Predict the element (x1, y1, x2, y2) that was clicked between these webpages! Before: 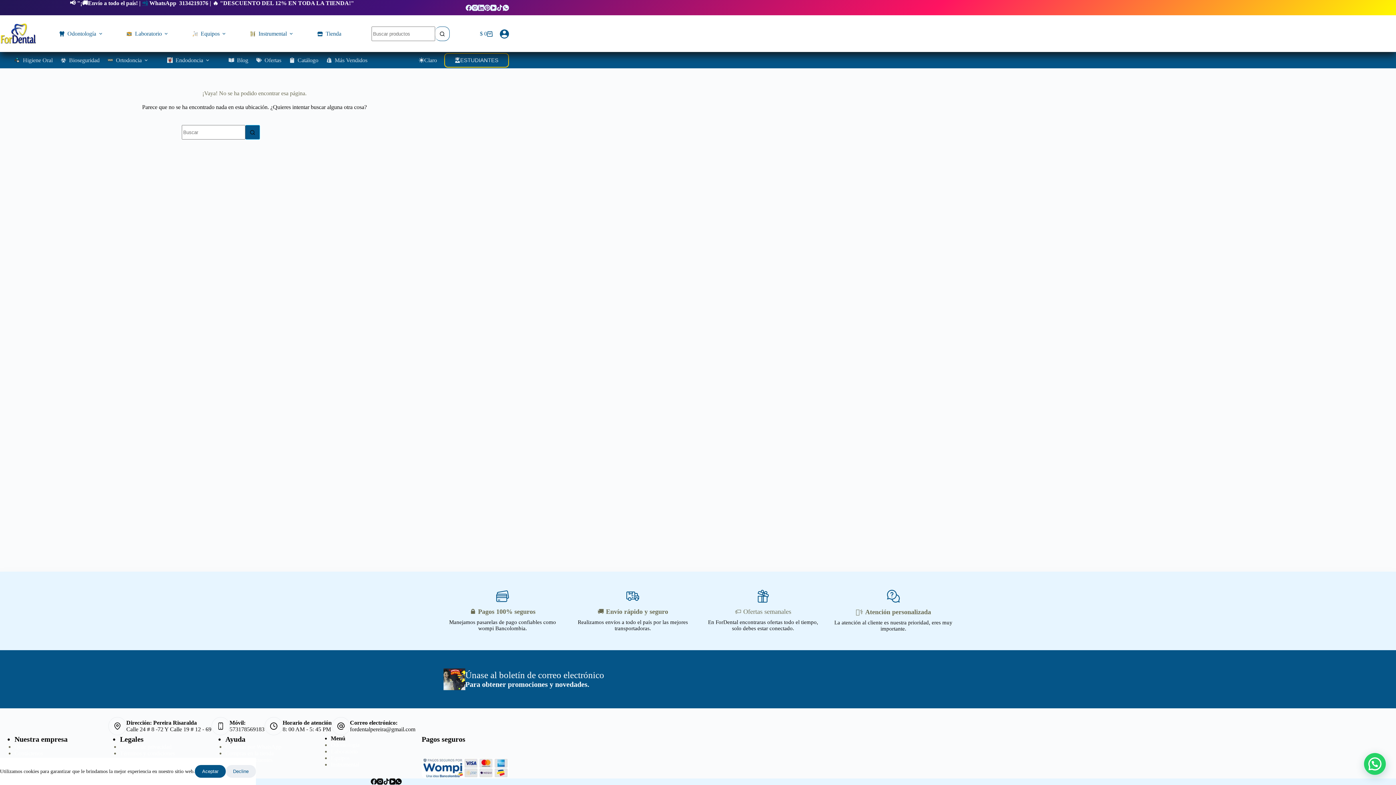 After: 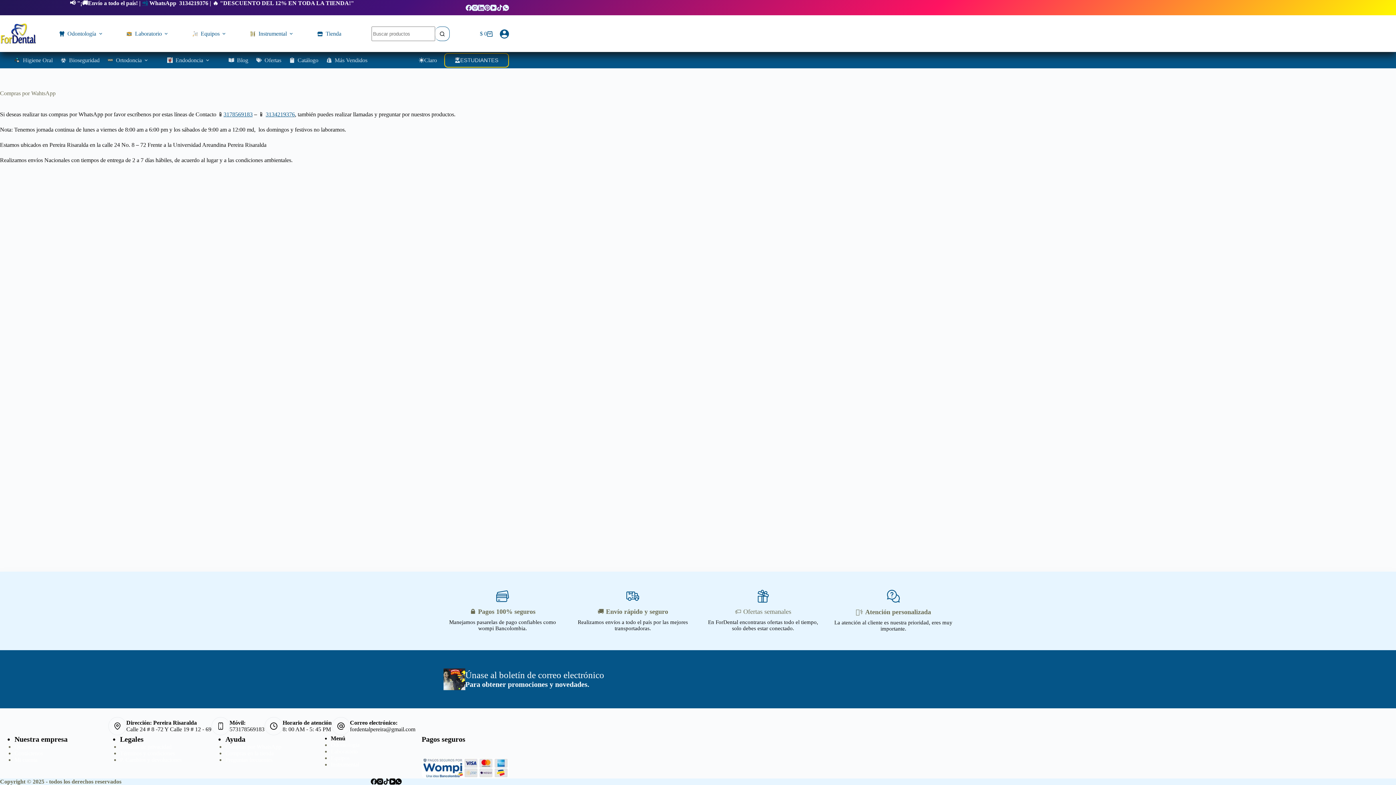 Action: bbox: (225, 744, 281, 750) label: Compras por WhatsApp